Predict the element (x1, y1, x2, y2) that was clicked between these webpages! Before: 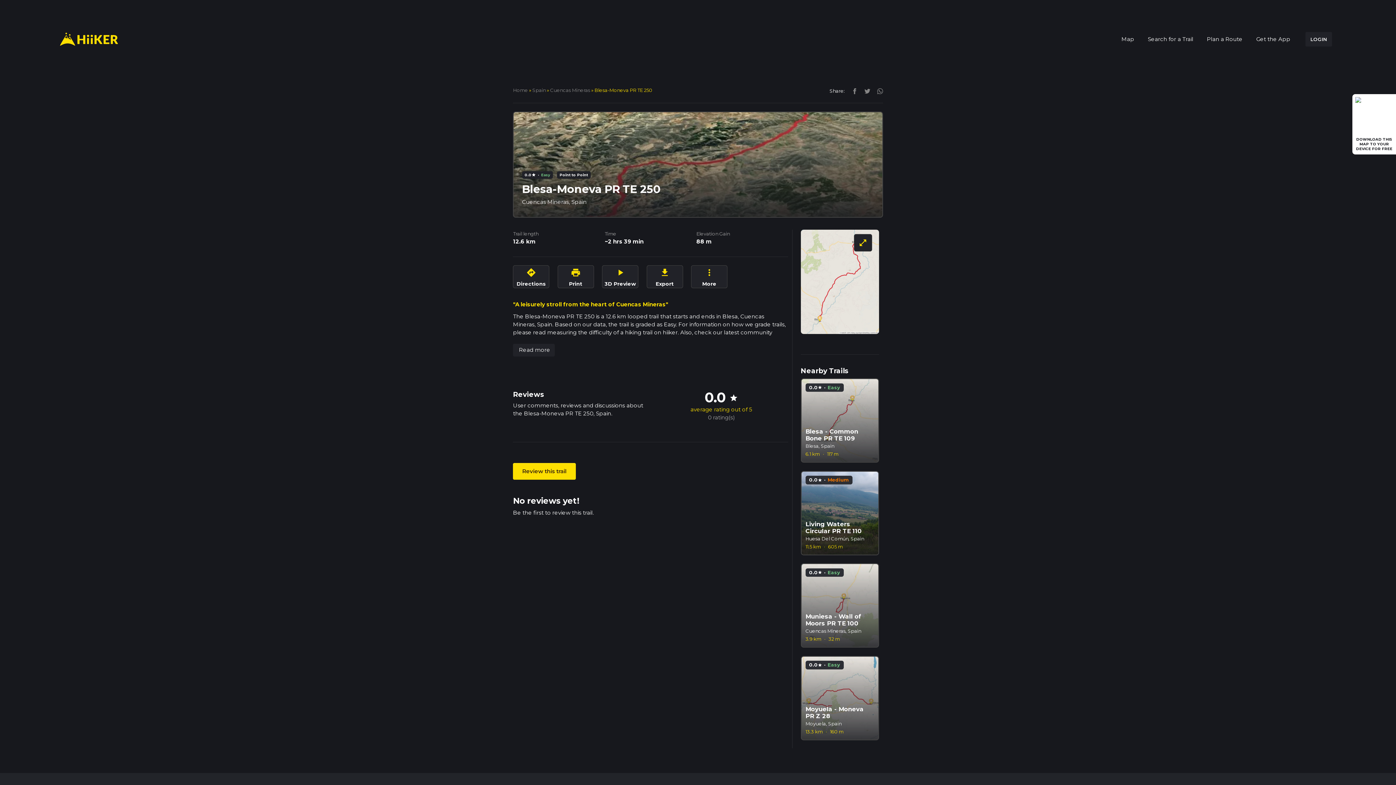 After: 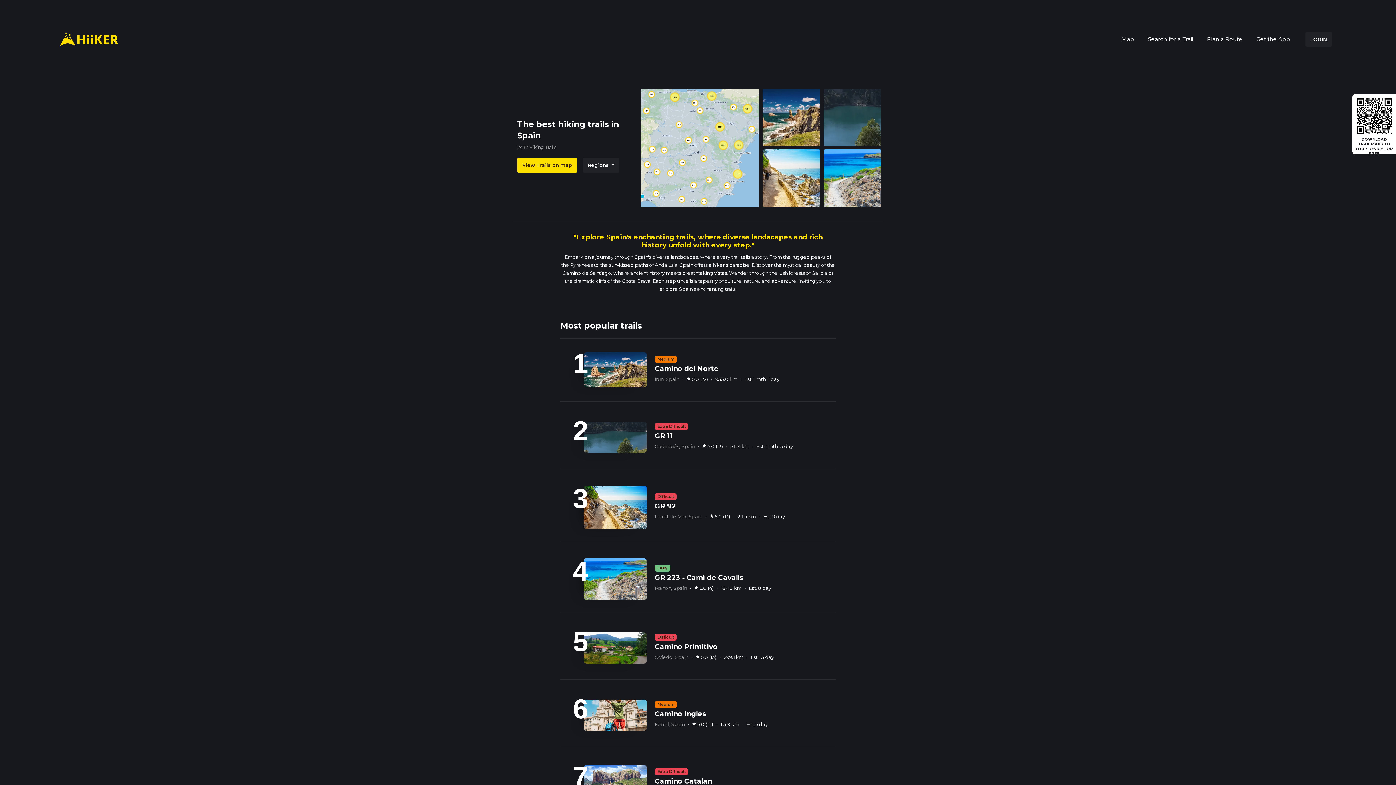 Action: label: Spain bbox: (532, 87, 545, 92)